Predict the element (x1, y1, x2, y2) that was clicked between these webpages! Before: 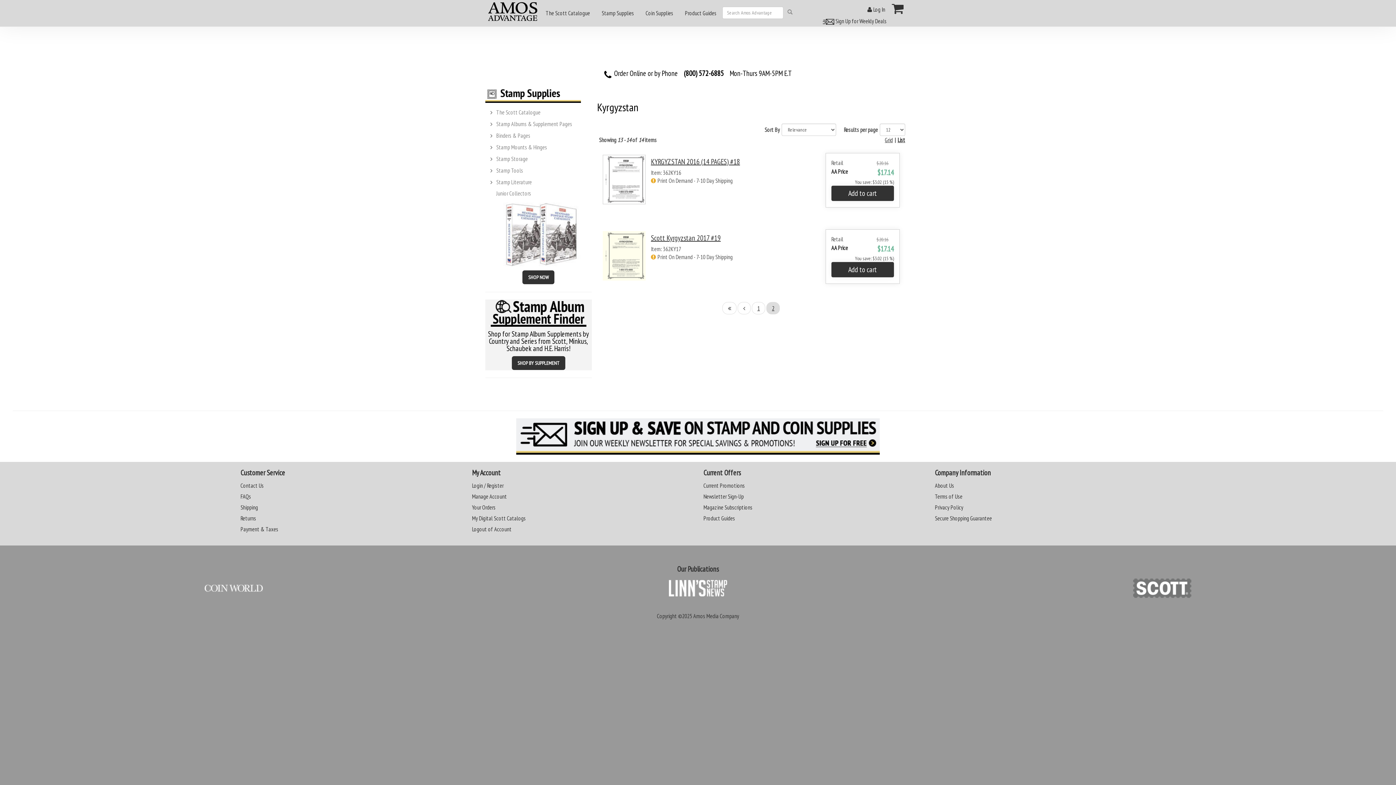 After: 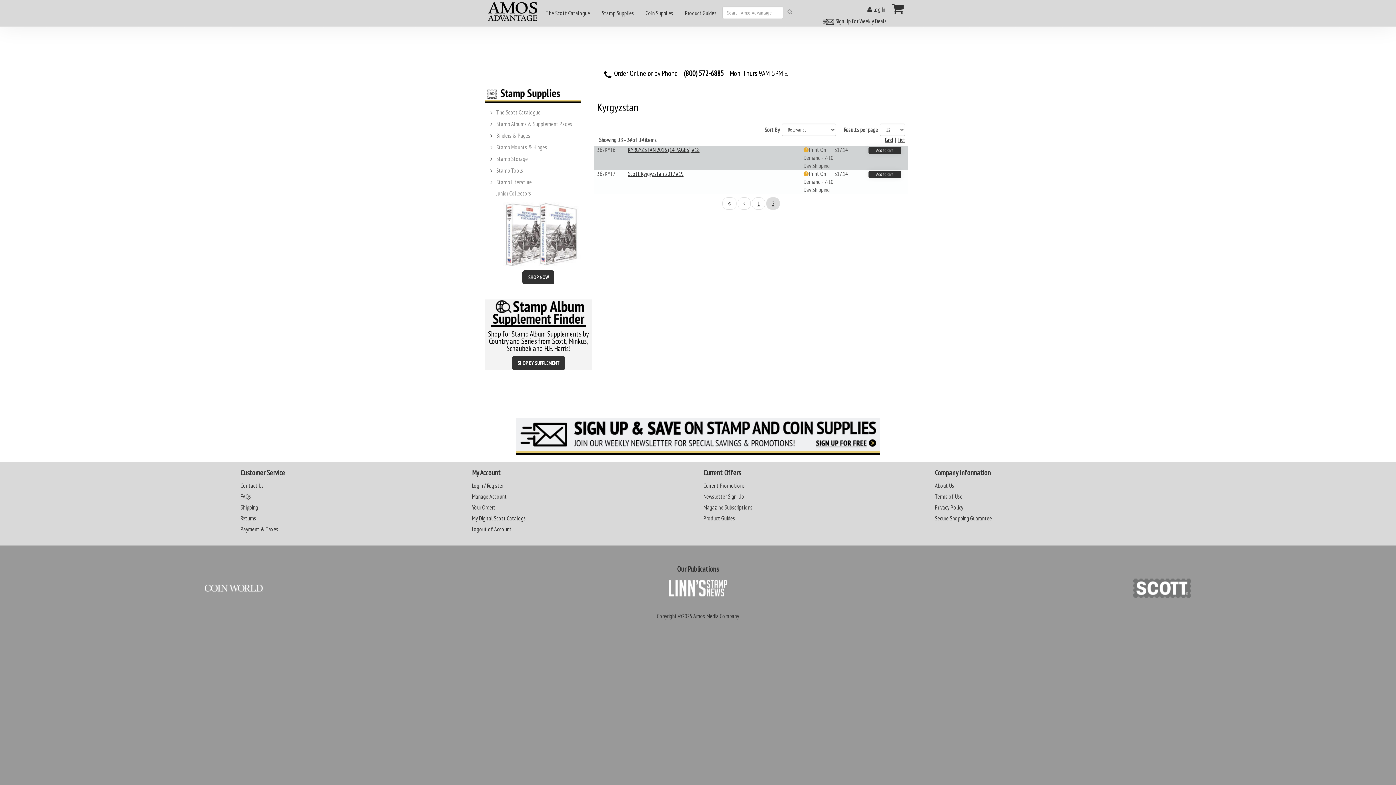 Action: bbox: (883, 136, 893, 144) label: Grid